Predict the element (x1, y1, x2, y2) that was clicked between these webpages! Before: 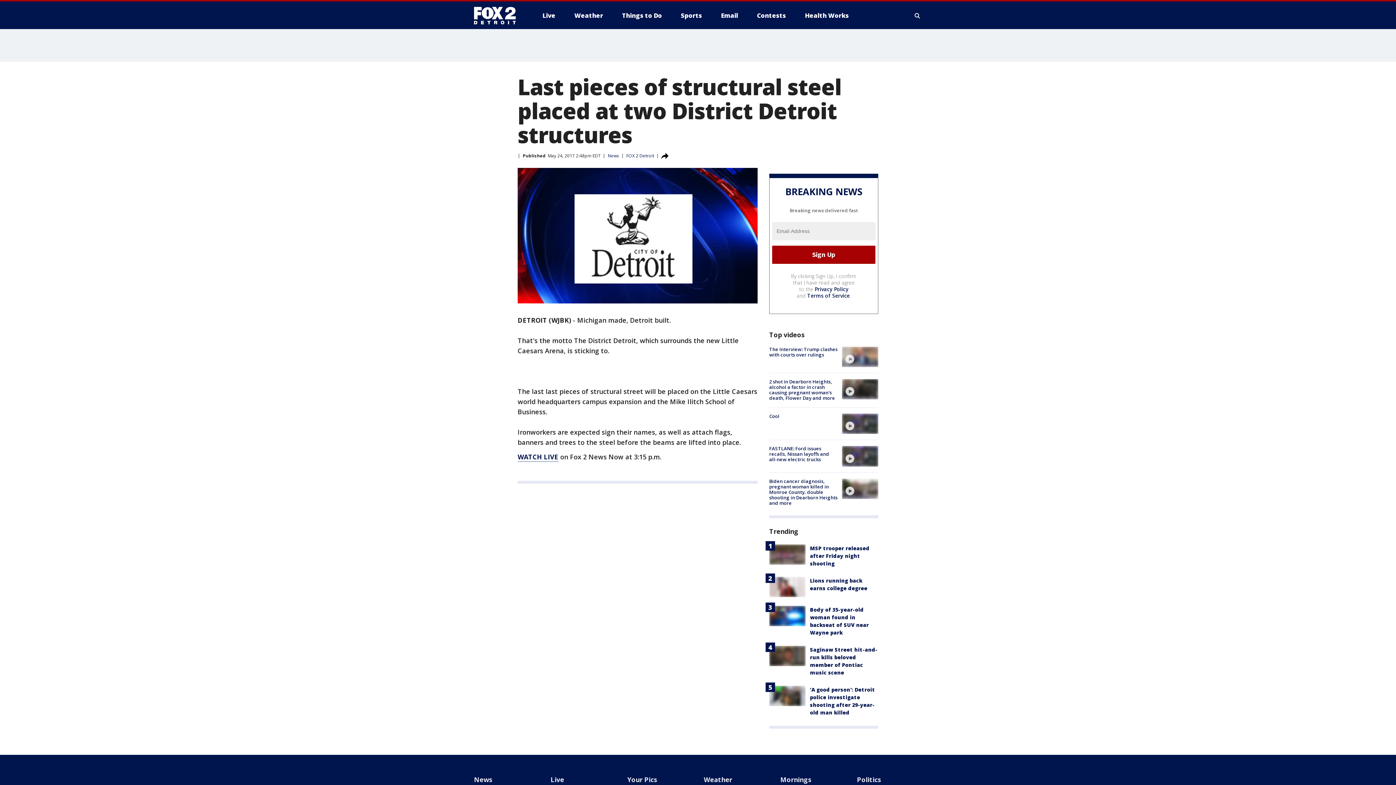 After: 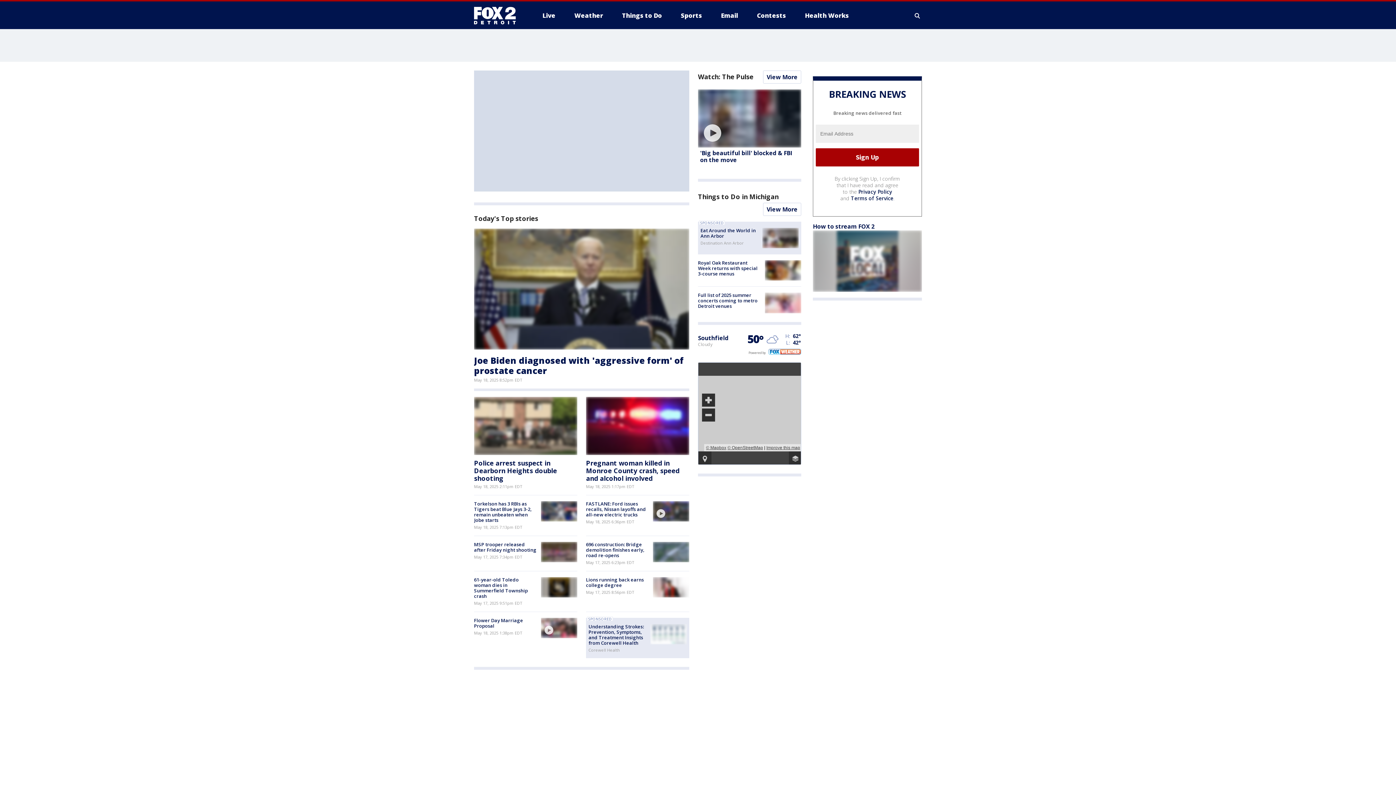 Action: bbox: (626, 152, 654, 158) label: FOX 2 Detroit